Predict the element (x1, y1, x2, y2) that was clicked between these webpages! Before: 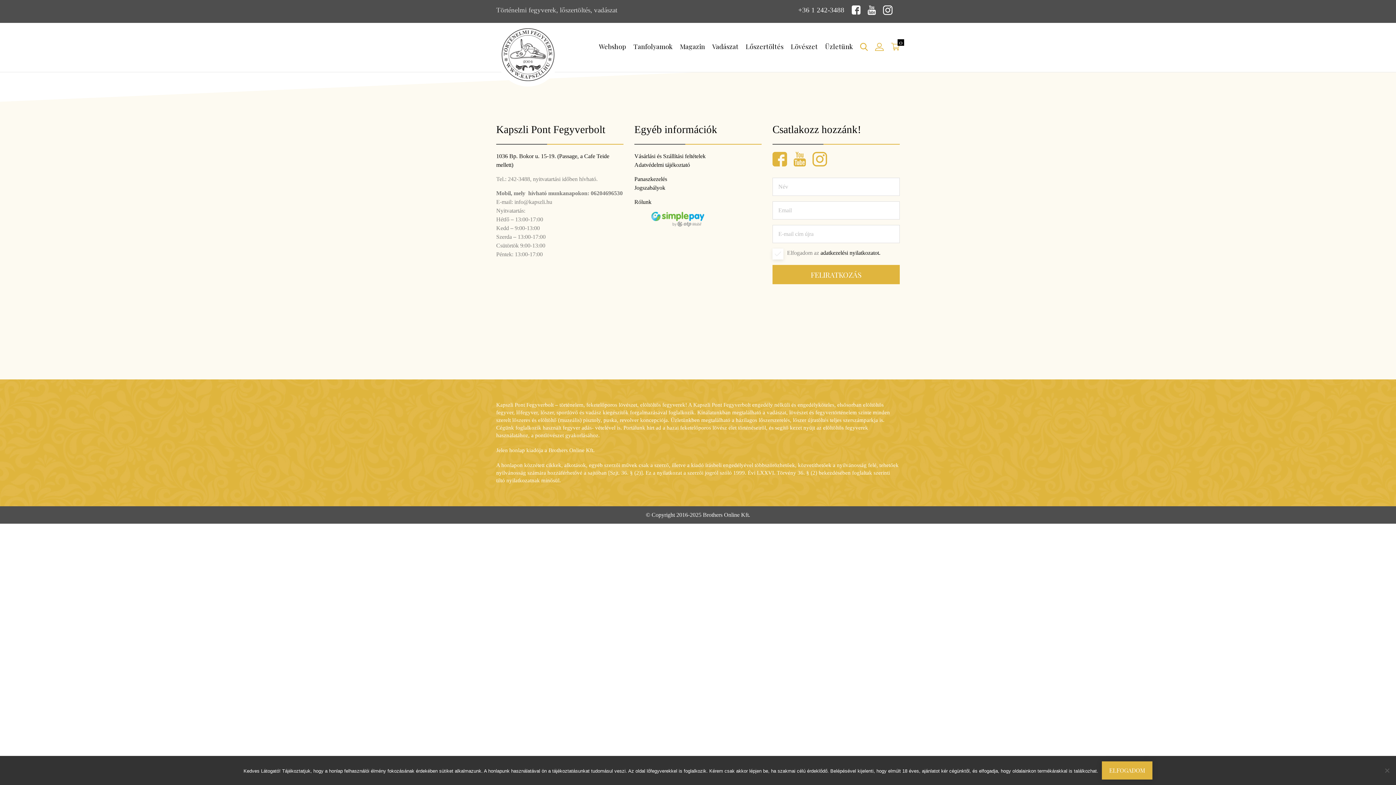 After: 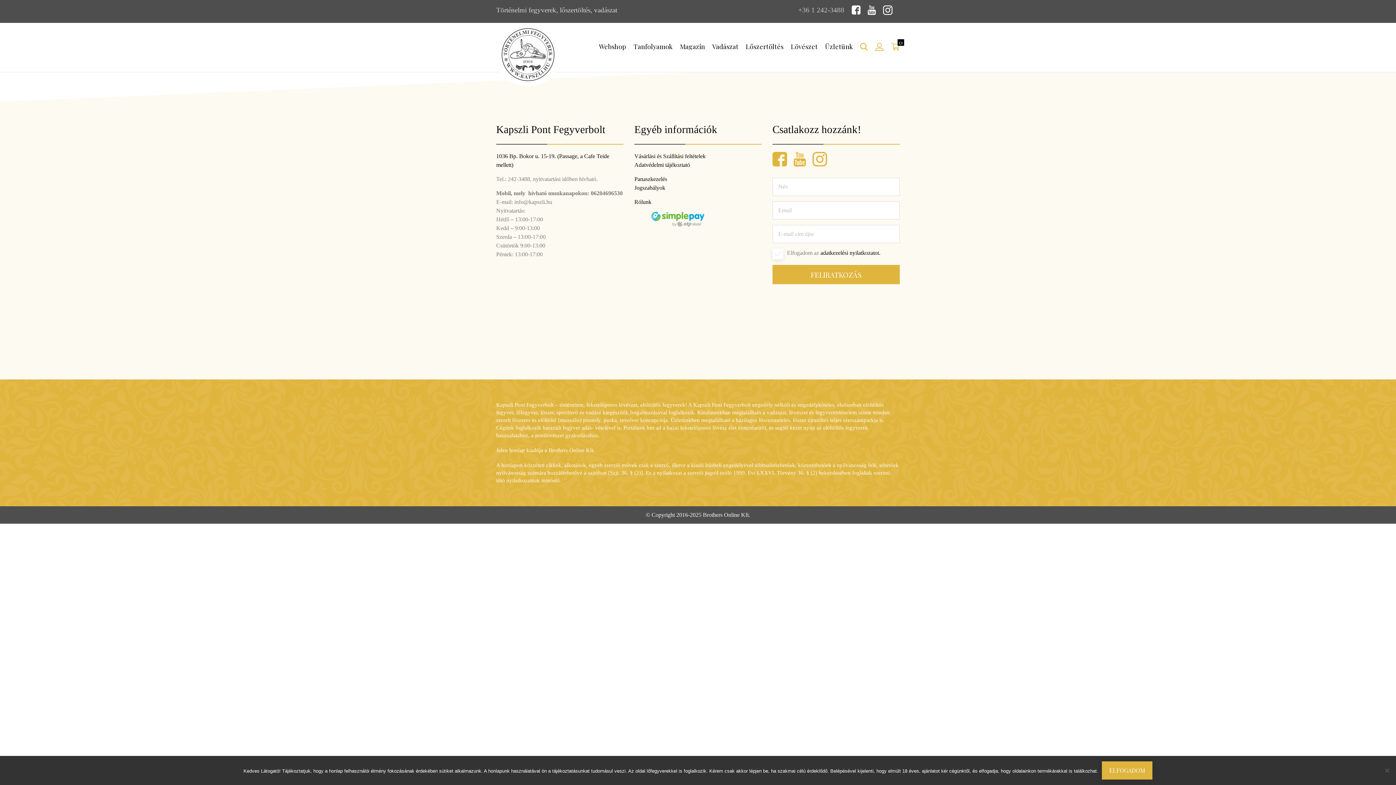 Action: label: +36 1 242-3488 bbox: (798, 6, 844, 13)